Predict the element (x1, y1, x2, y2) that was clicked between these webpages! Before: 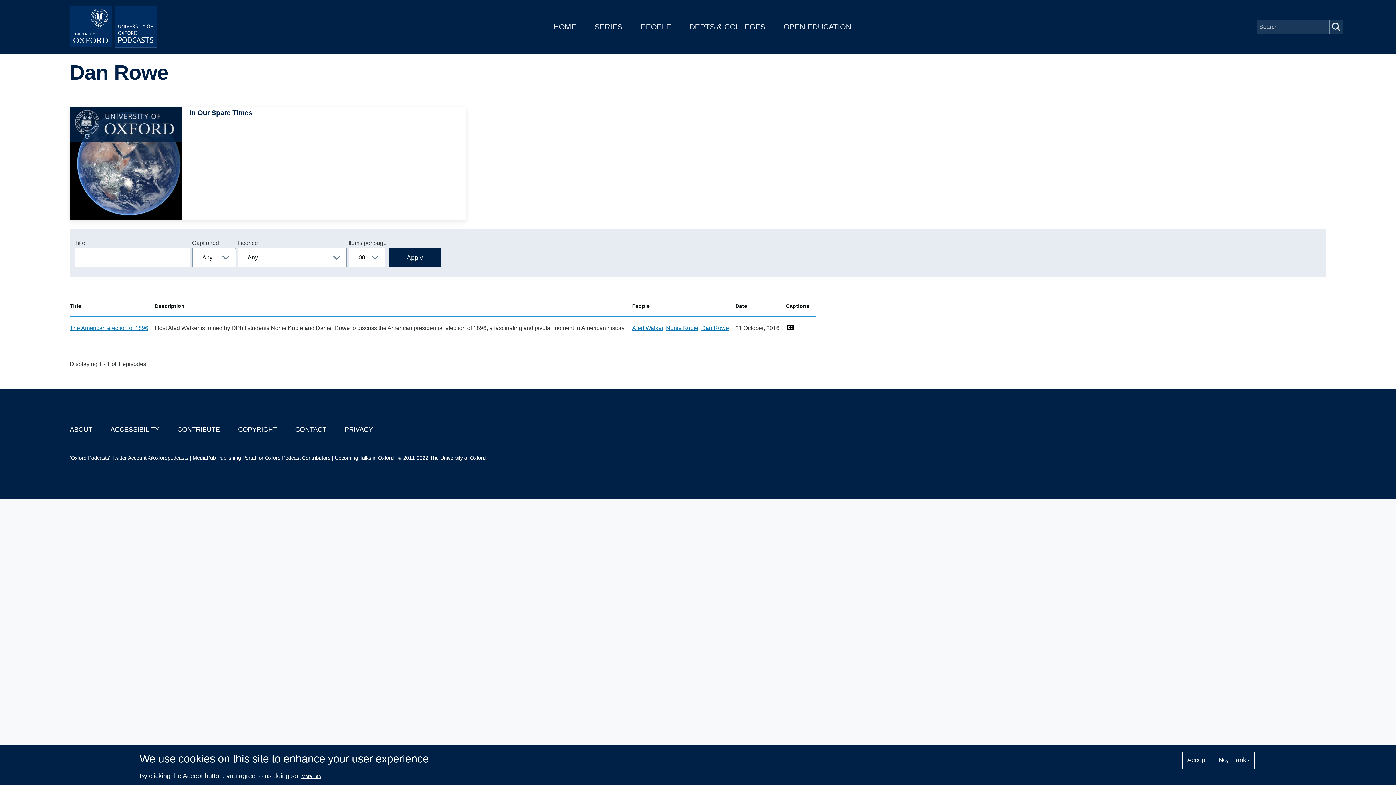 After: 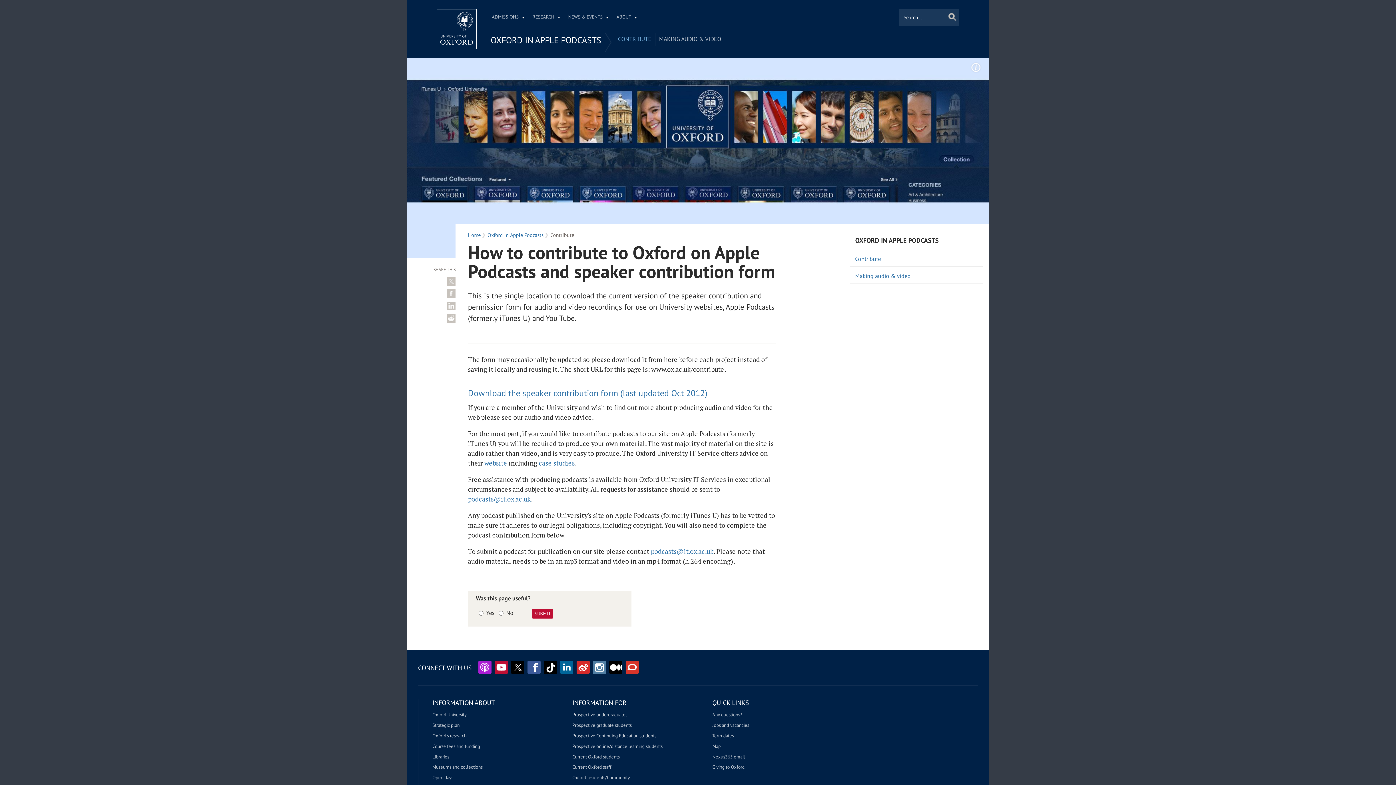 Action: label: CONTRIBUTE bbox: (177, 426, 220, 433)